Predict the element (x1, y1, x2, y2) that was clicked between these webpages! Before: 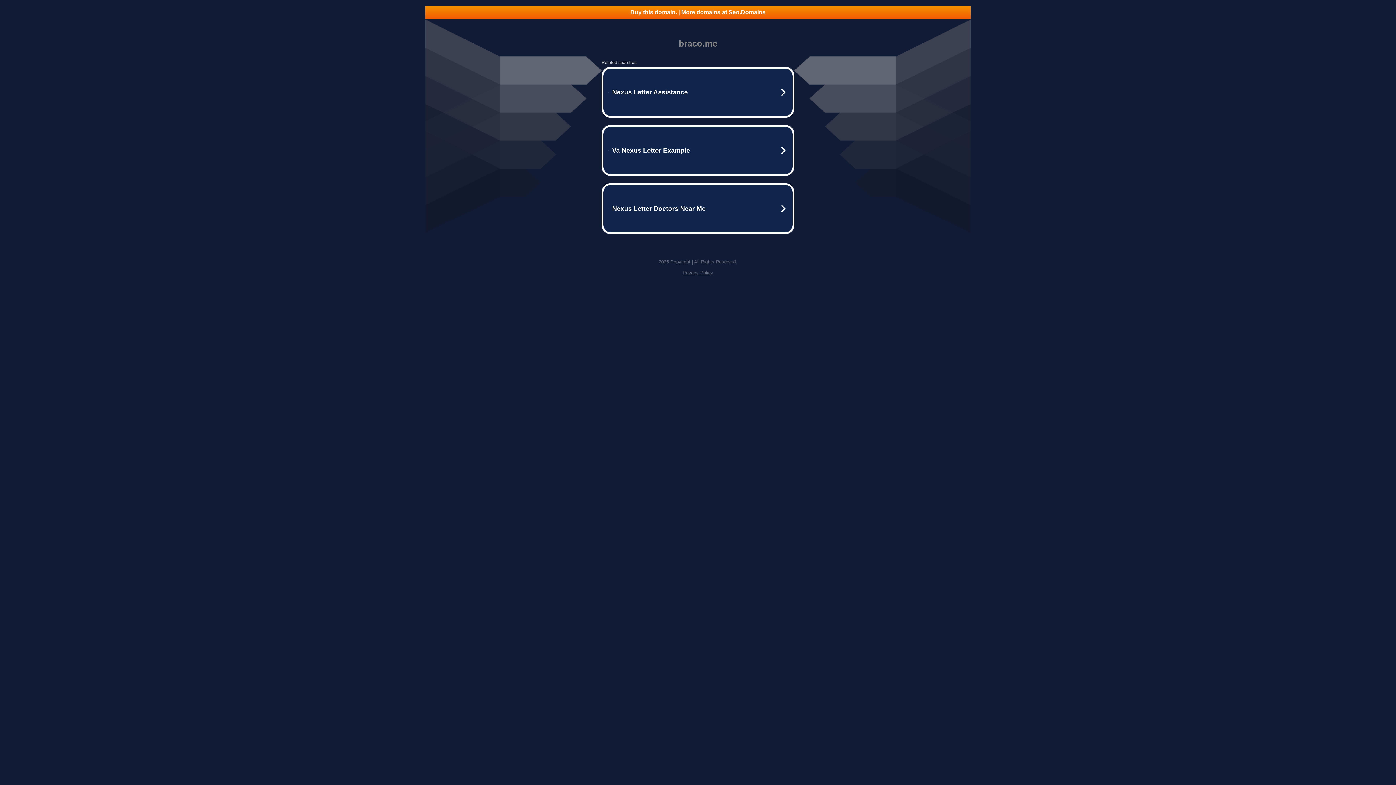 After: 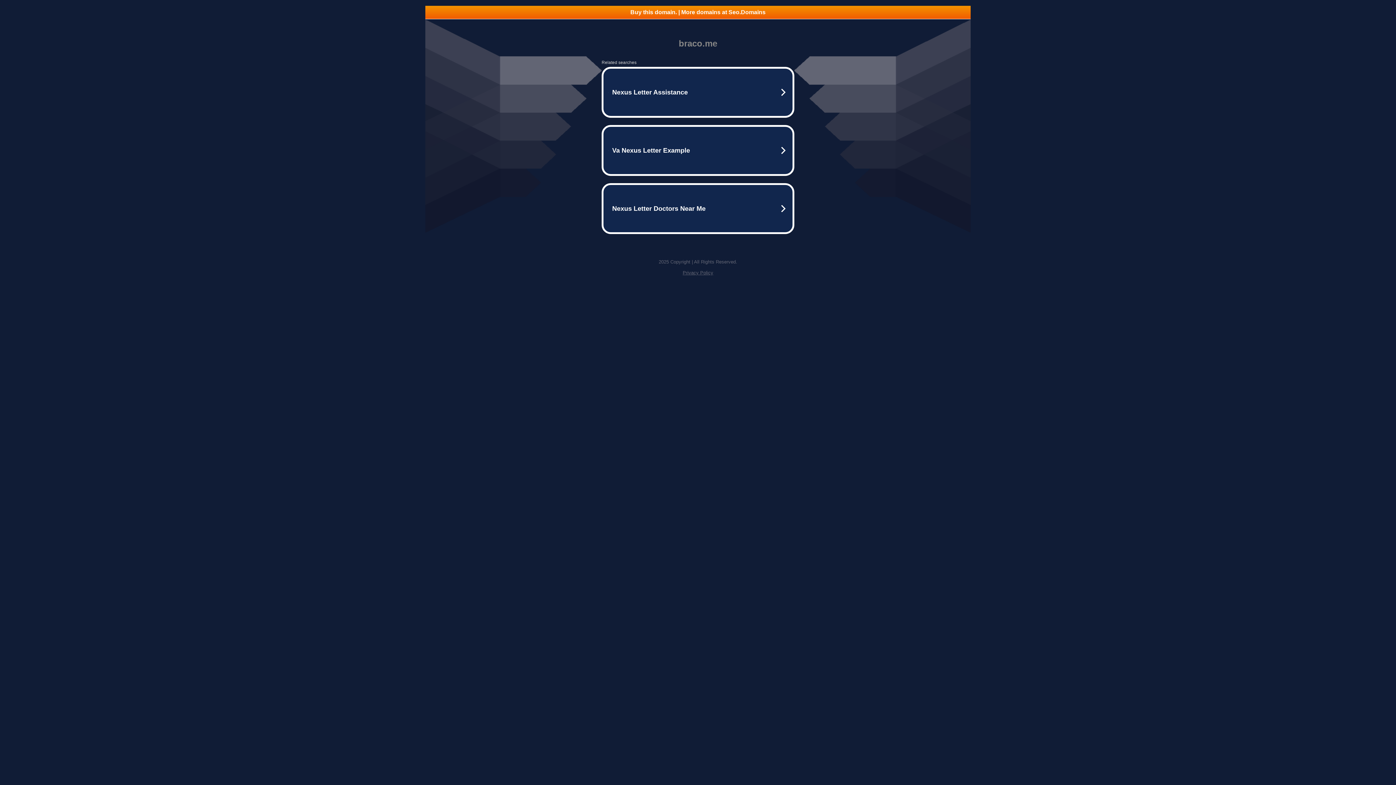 Action: label: Privacy Policy bbox: (682, 270, 713, 275)